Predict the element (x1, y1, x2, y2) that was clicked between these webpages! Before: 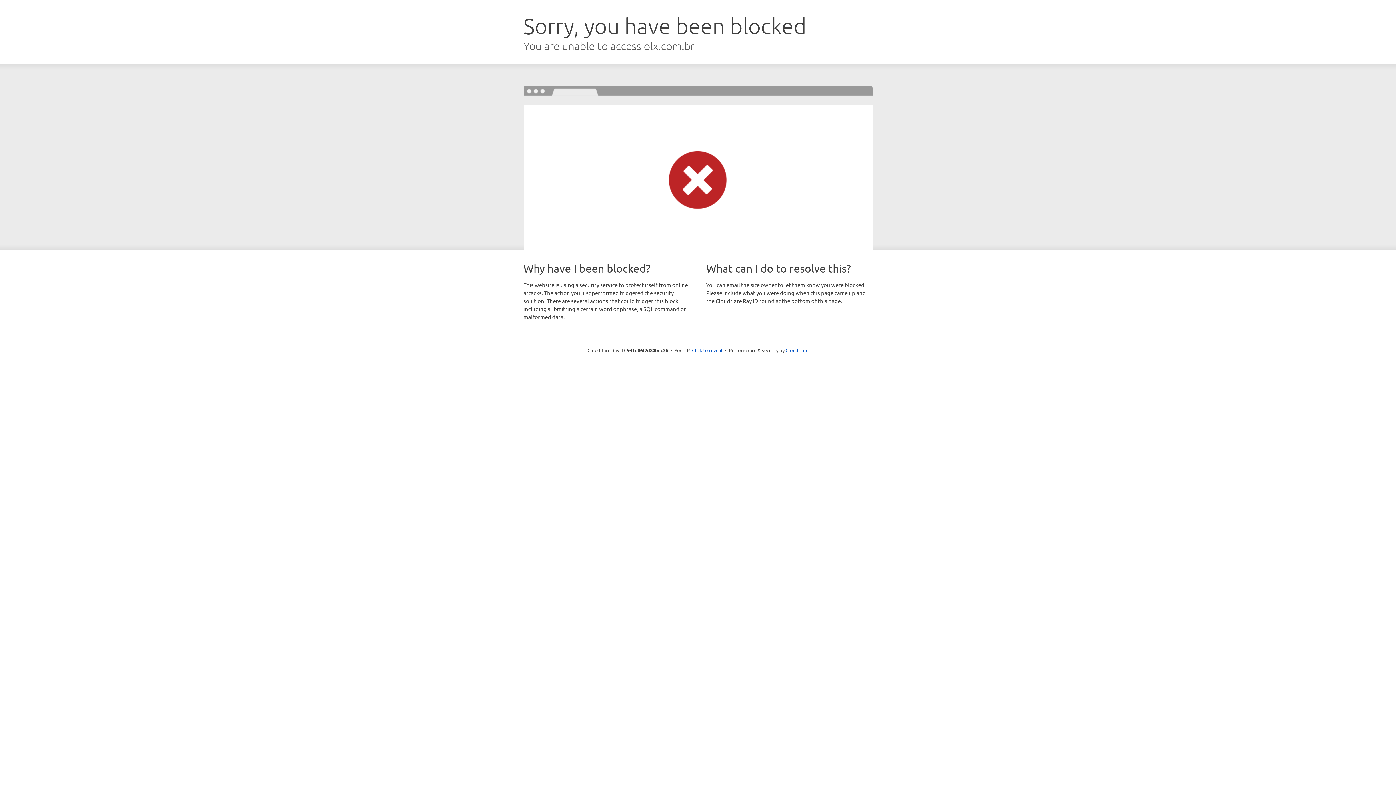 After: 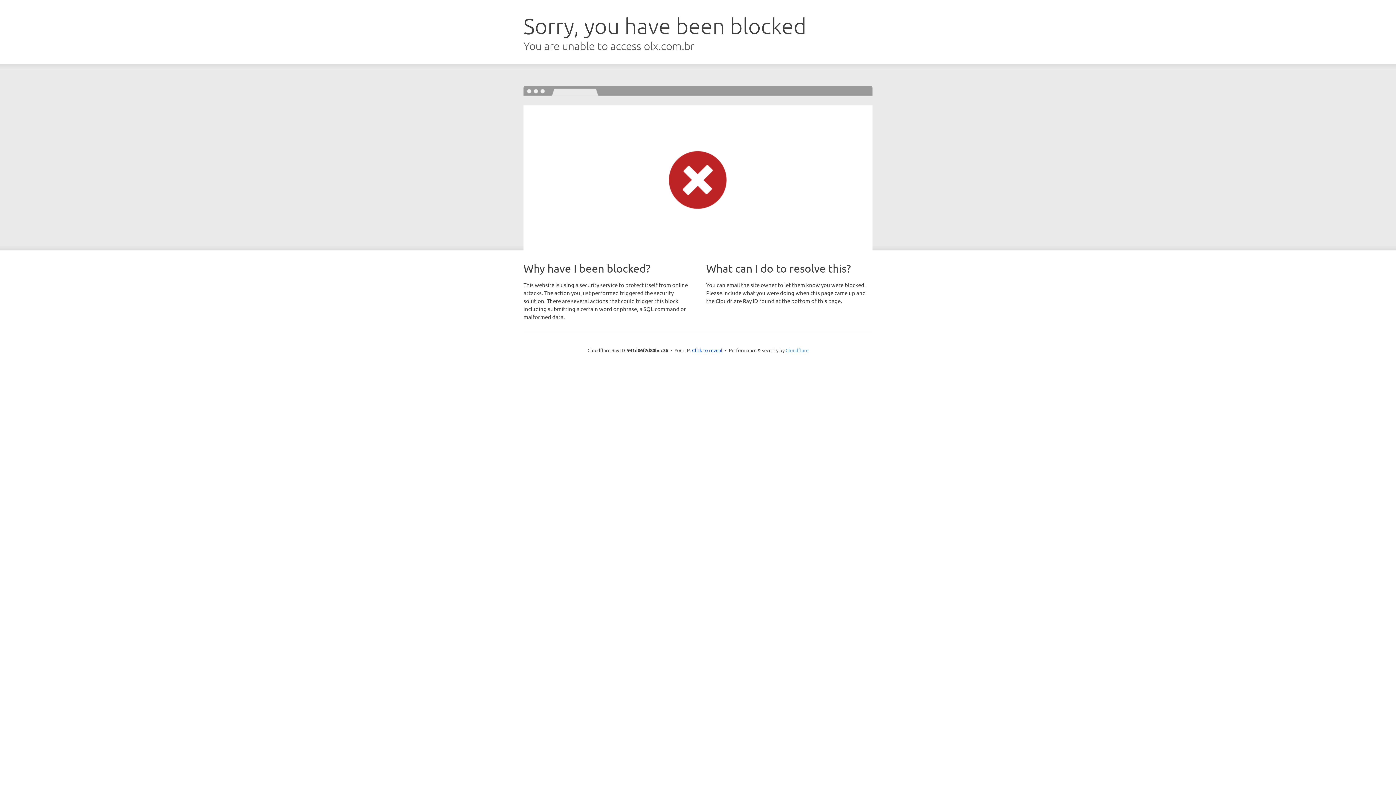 Action: bbox: (785, 347, 808, 353) label: Cloudflare